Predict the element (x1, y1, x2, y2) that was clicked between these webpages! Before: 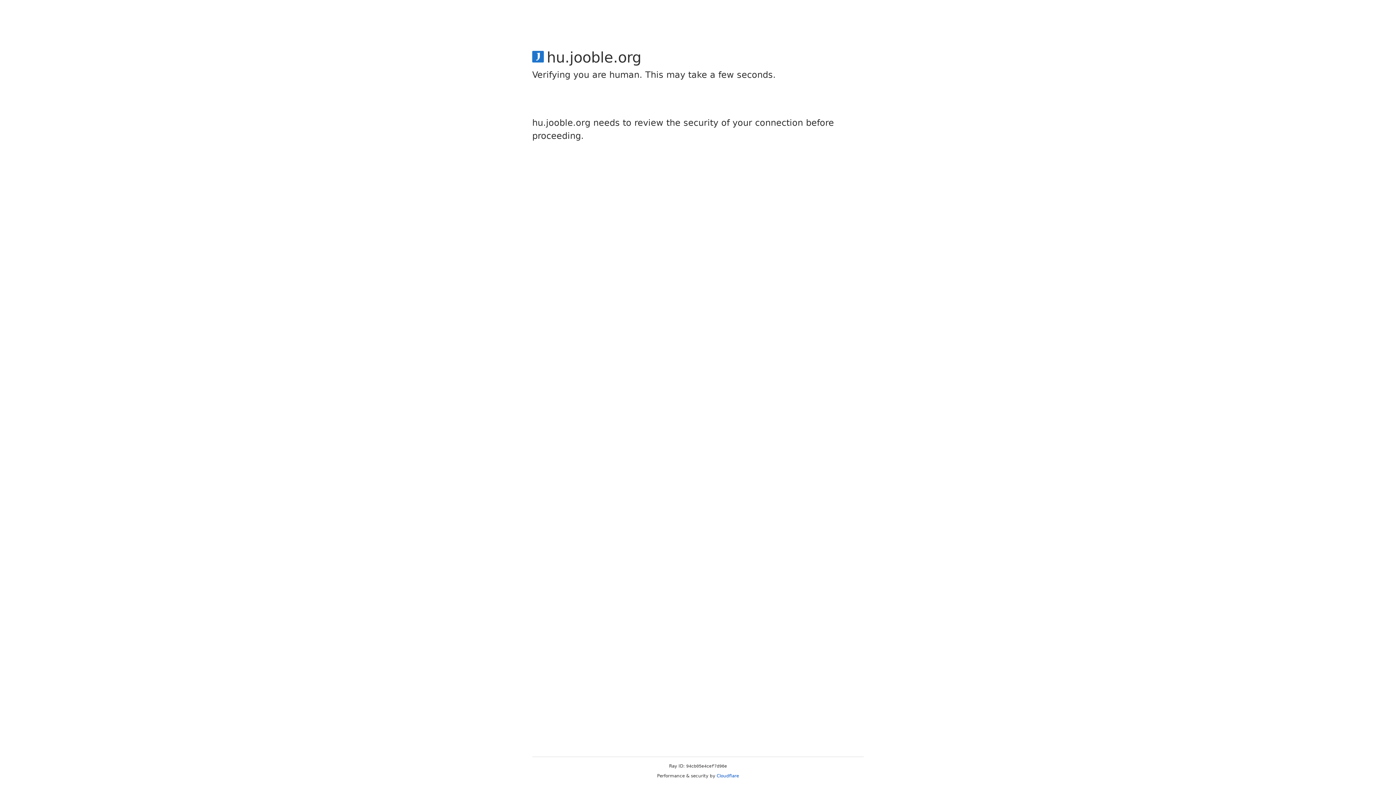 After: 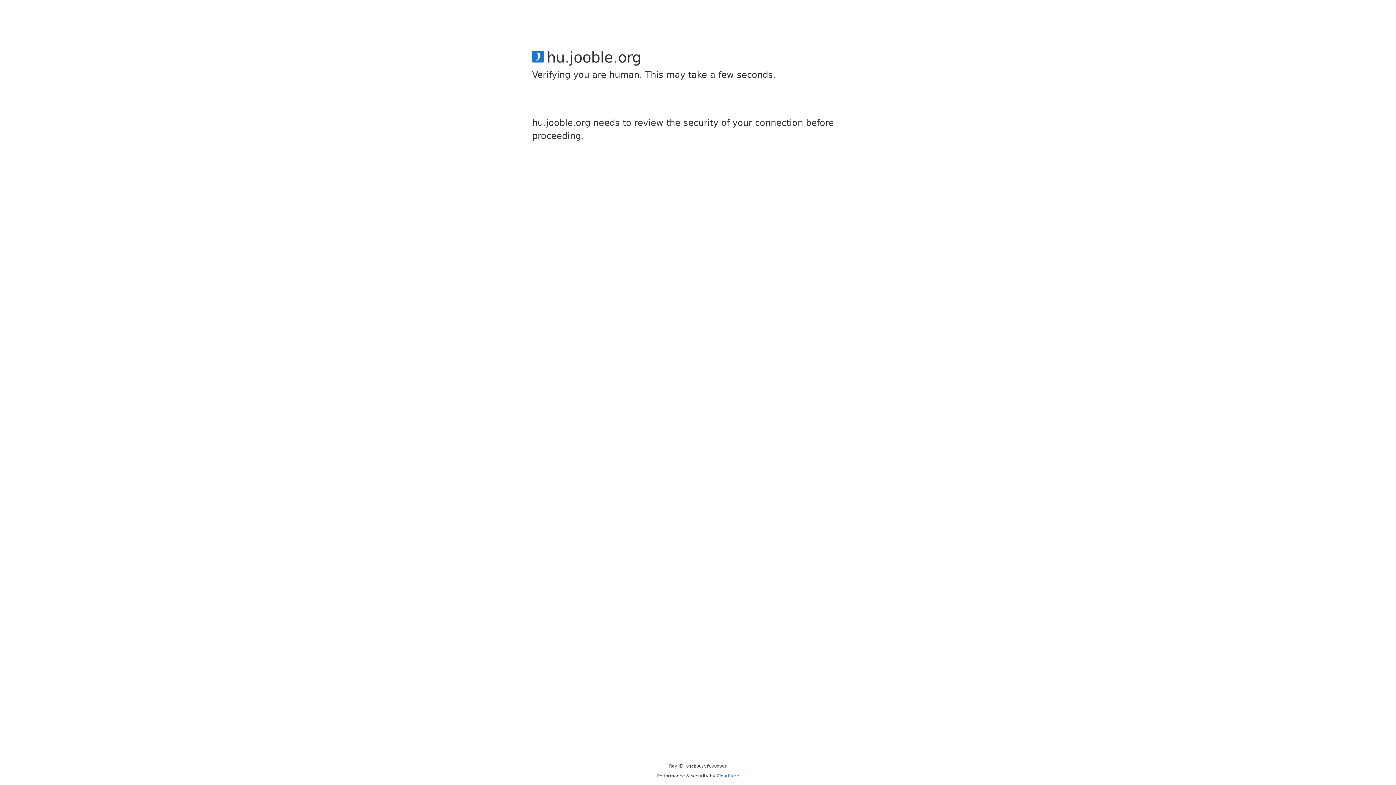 Action: label: Cloudflare bbox: (716, 773, 739, 778)